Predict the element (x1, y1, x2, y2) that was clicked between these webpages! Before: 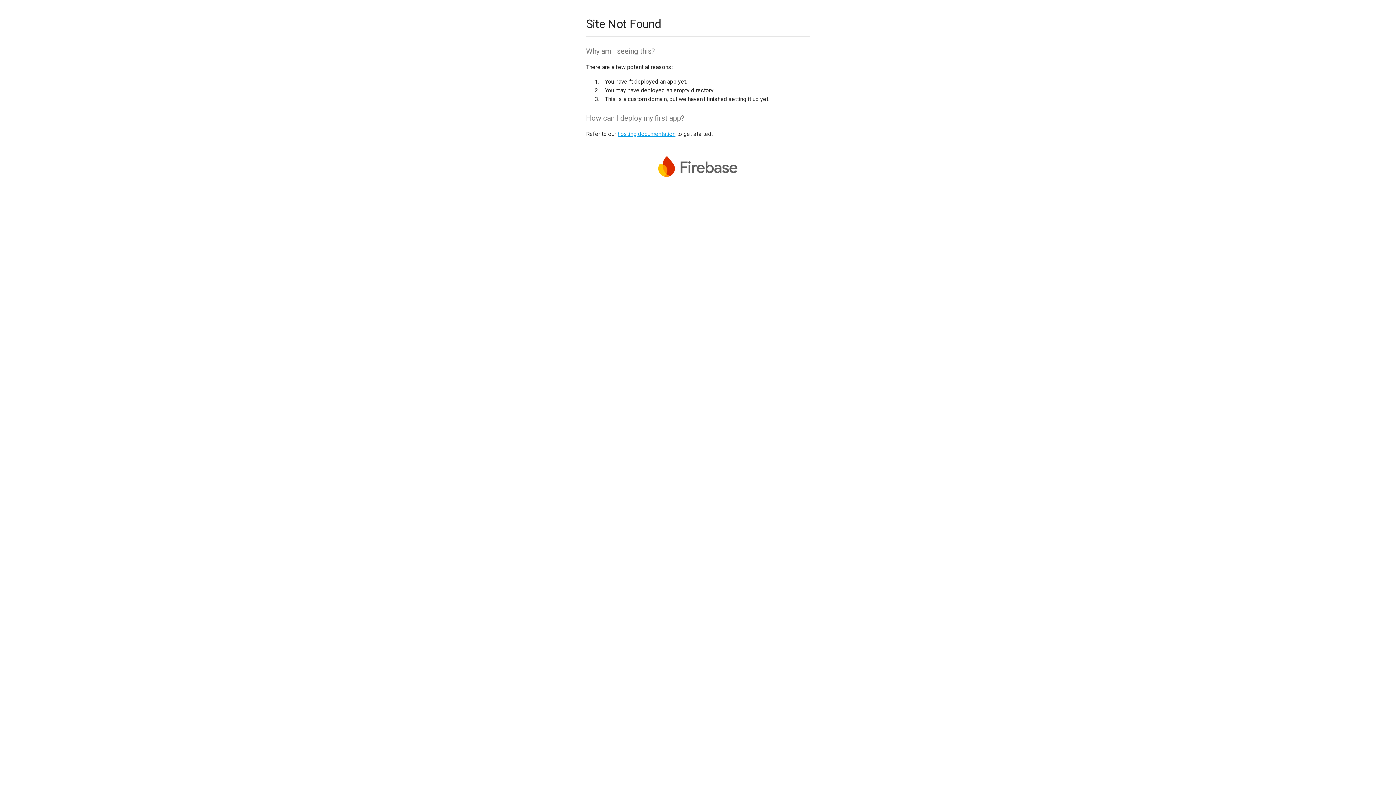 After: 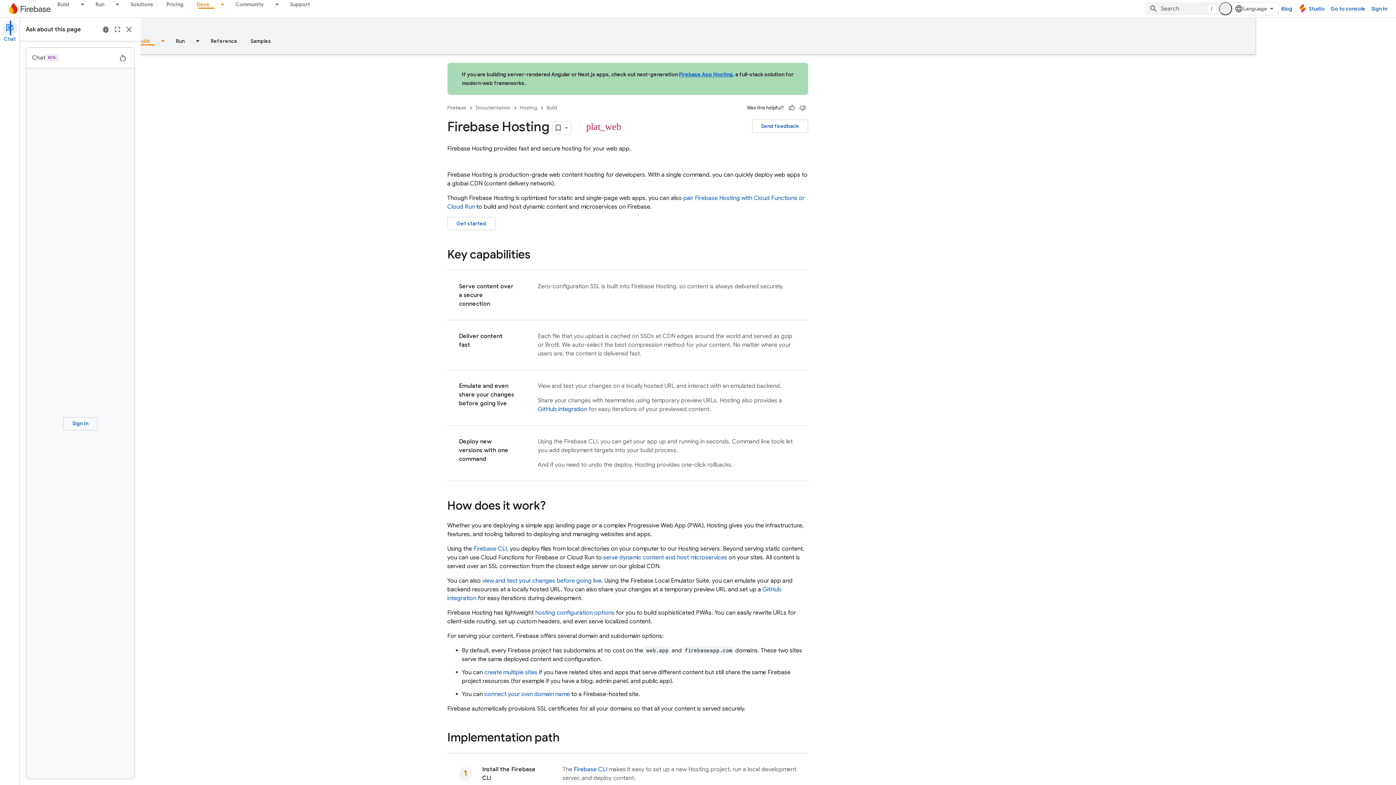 Action: label: hosting documentation bbox: (617, 130, 675, 137)